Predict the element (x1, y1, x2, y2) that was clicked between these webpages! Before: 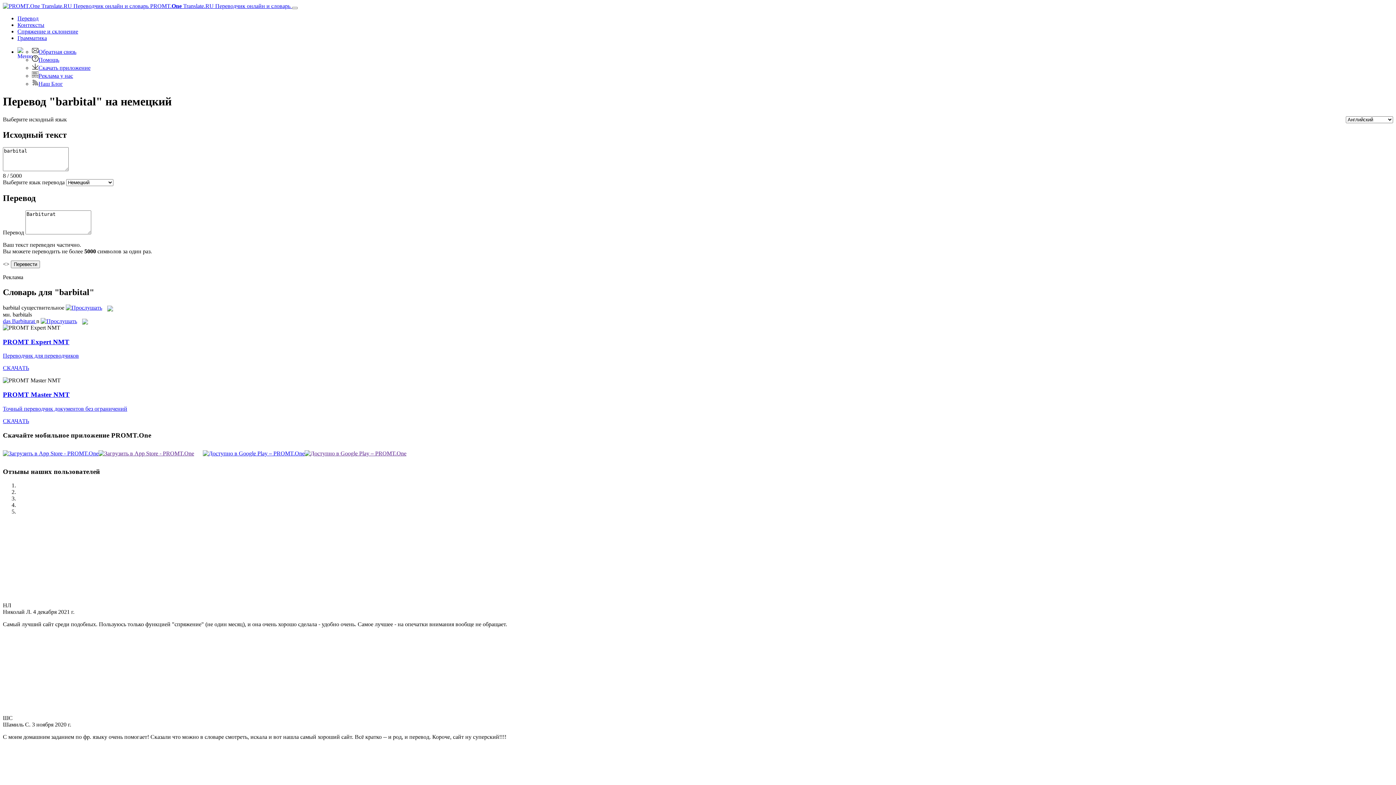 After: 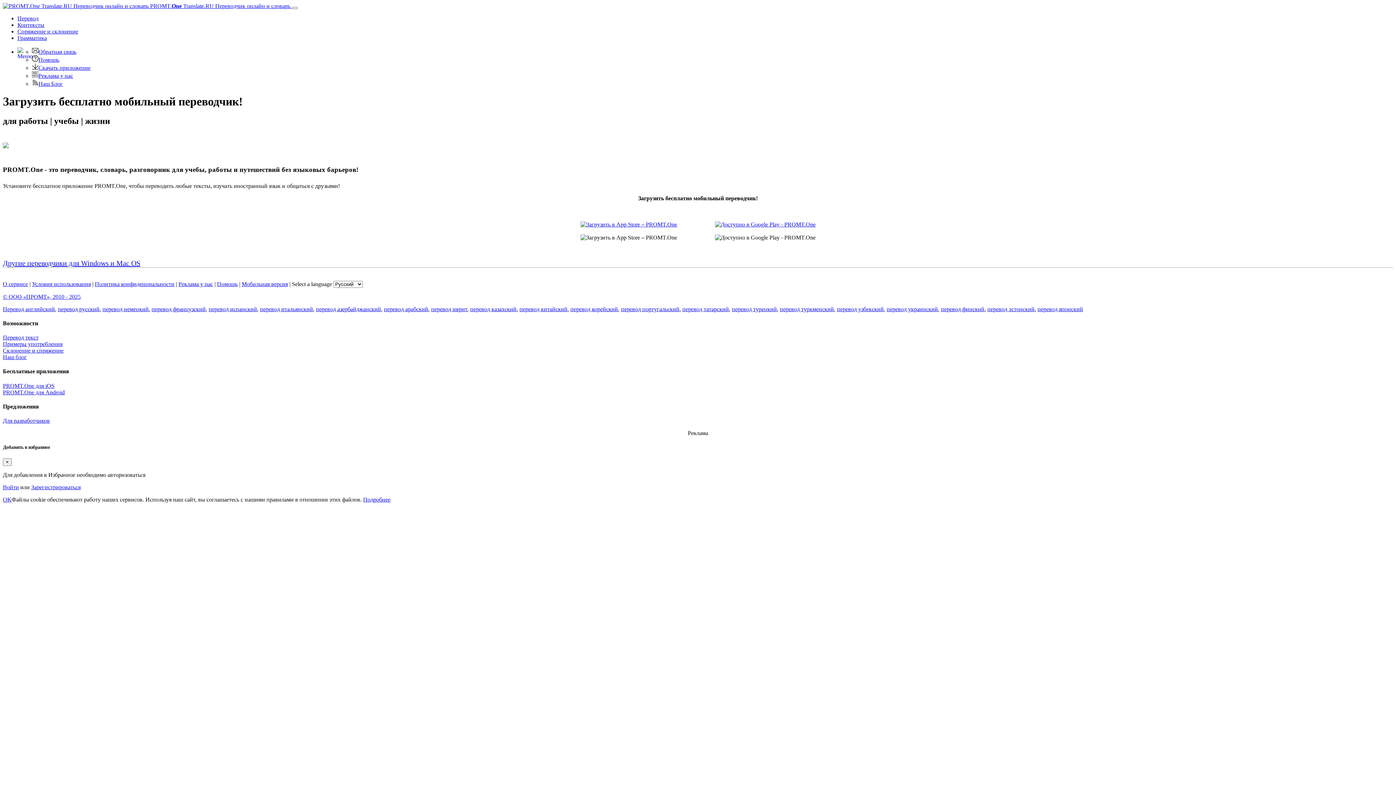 Action: bbox: (32, 64, 90, 70) label: Скачать приложение